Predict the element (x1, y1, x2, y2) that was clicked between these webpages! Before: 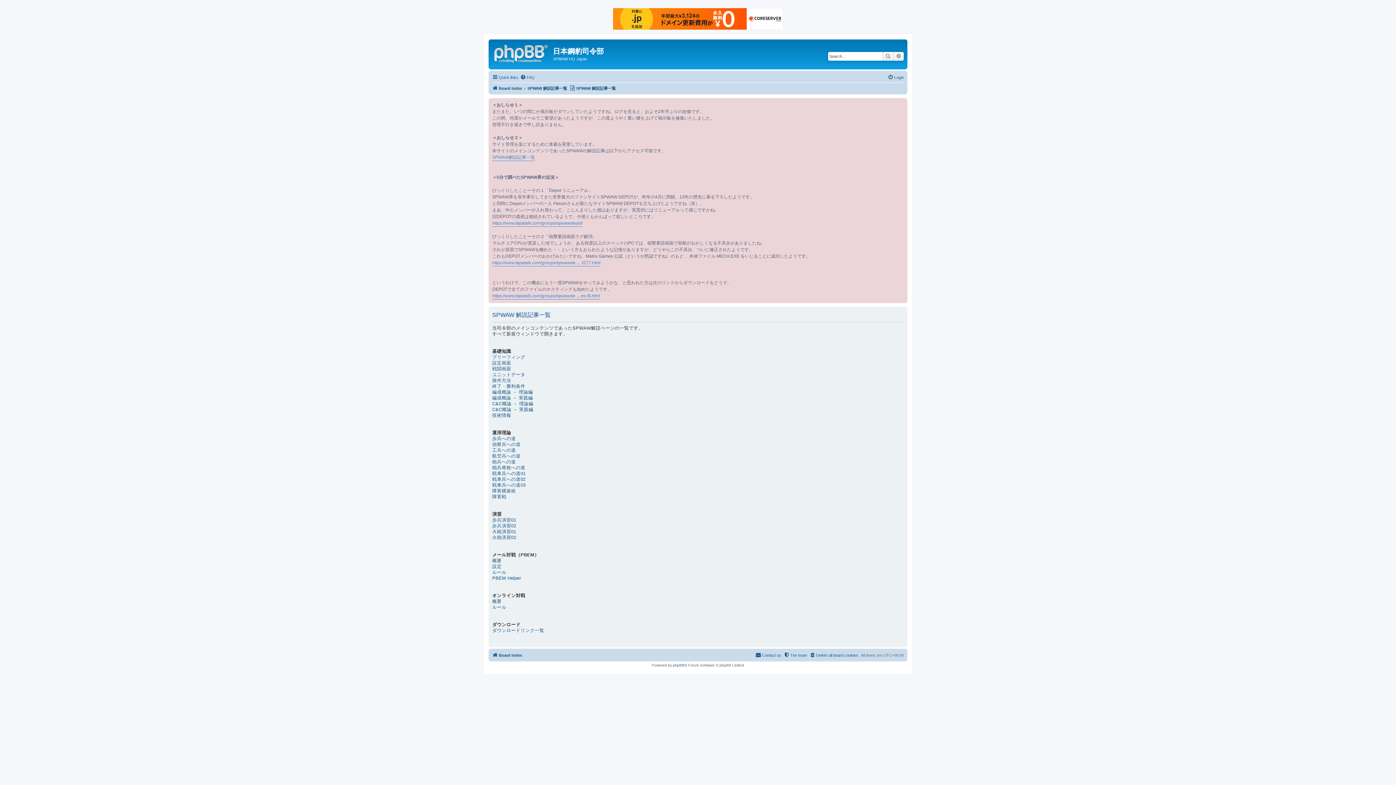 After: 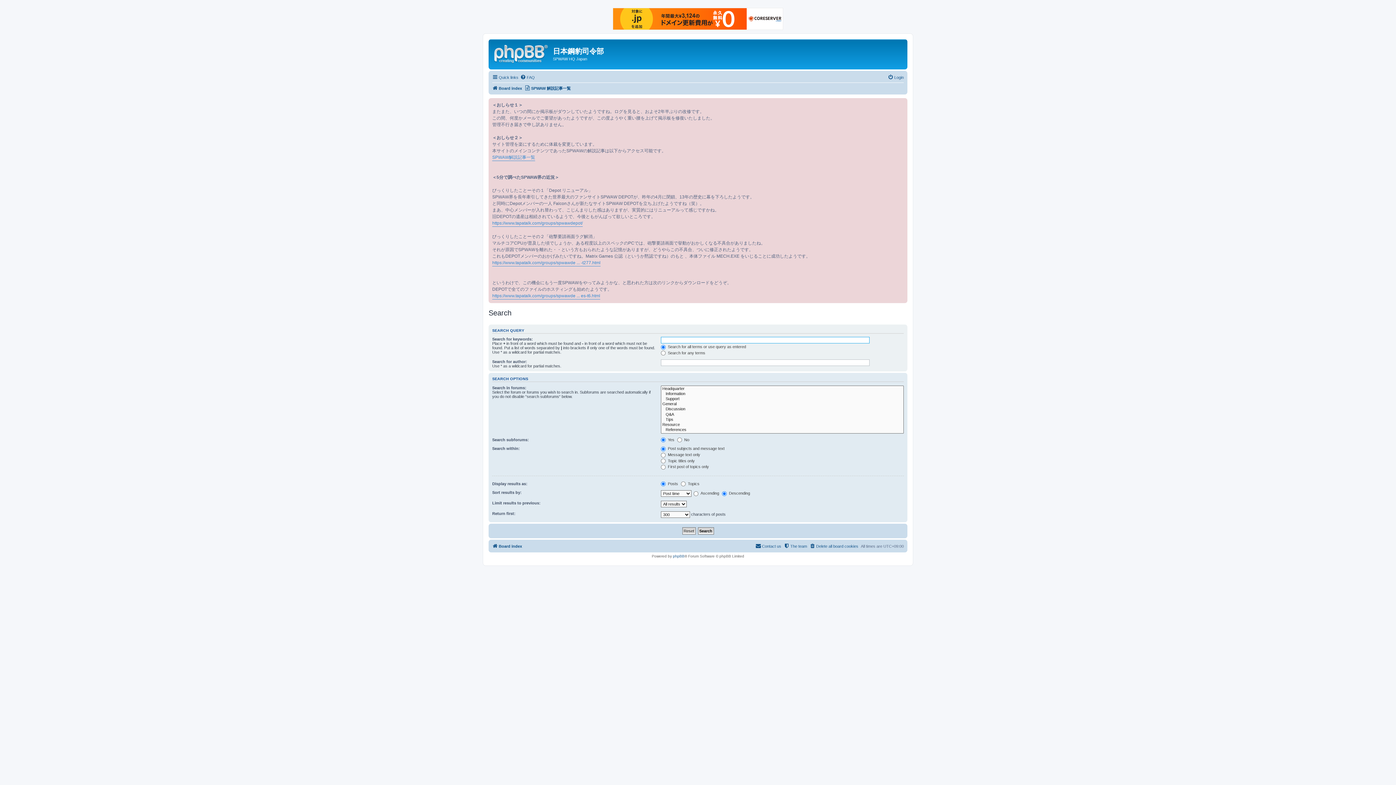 Action: label: Advanced search bbox: (893, 52, 904, 60)